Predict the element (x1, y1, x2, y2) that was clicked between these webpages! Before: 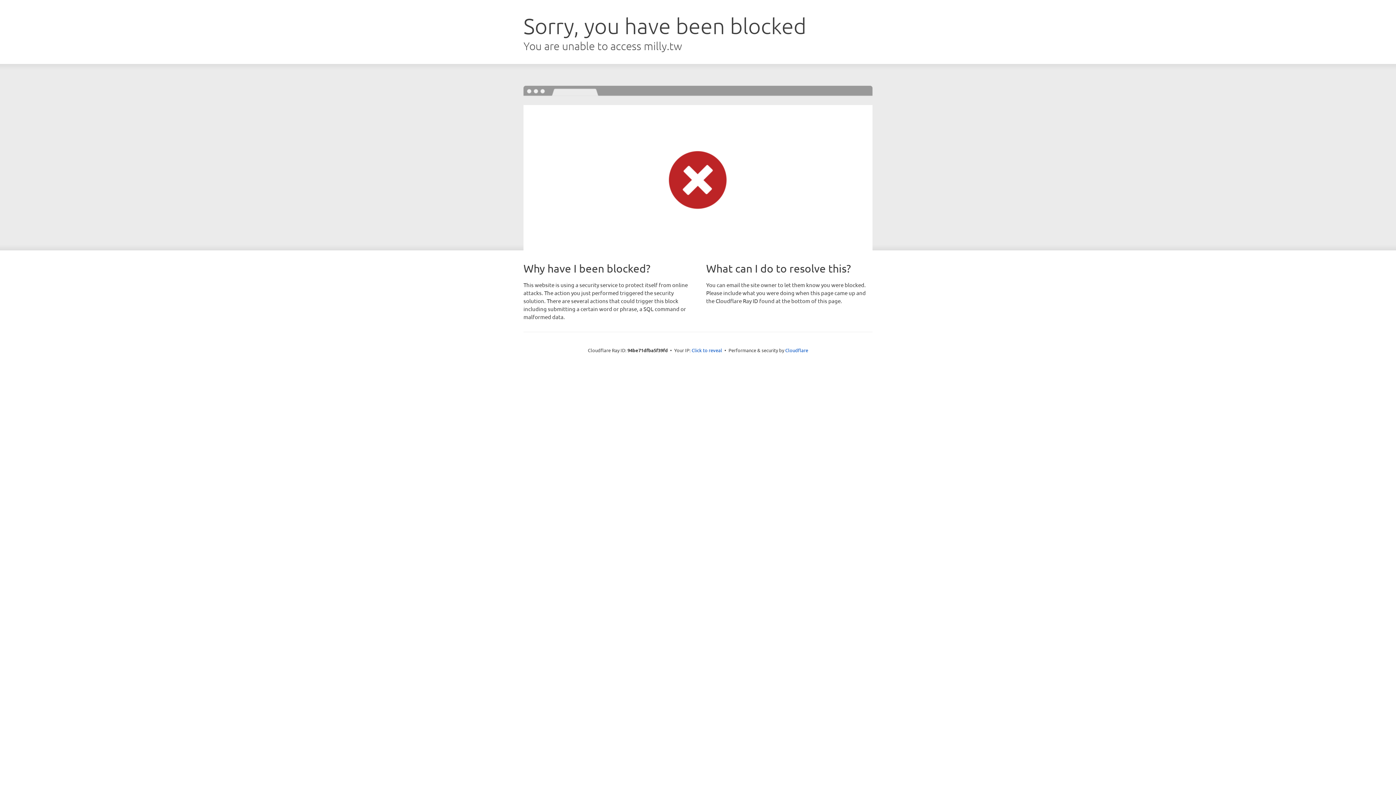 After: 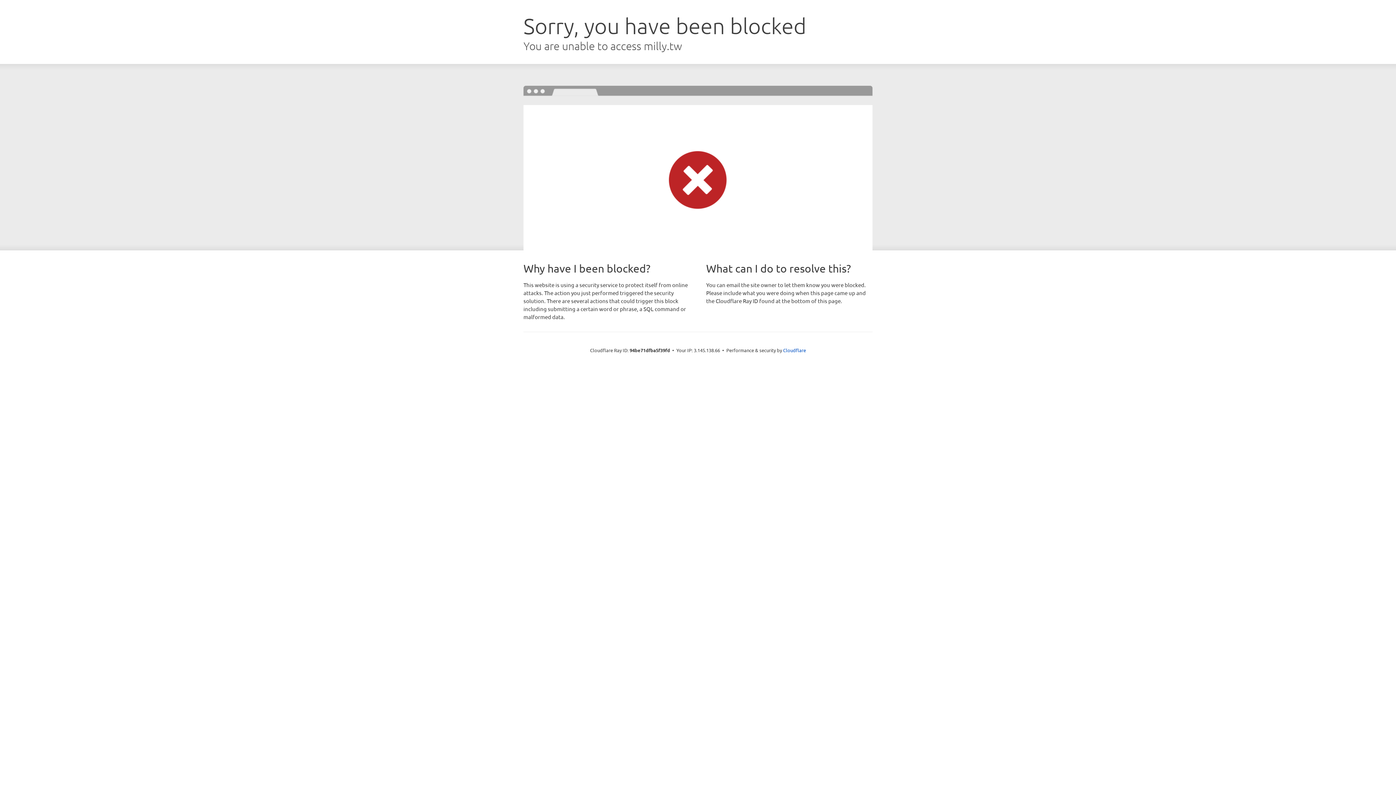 Action: label: Click to reveal bbox: (691, 346, 722, 353)